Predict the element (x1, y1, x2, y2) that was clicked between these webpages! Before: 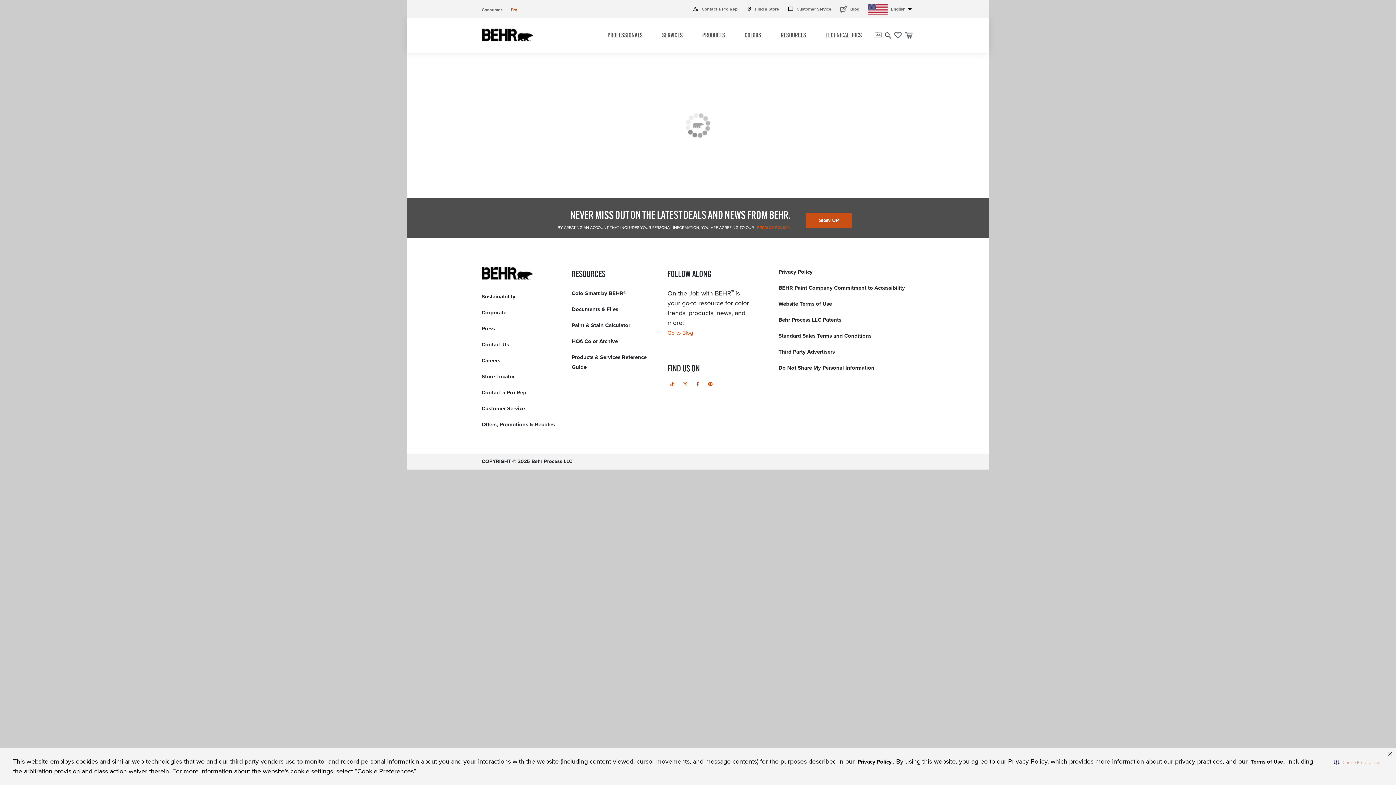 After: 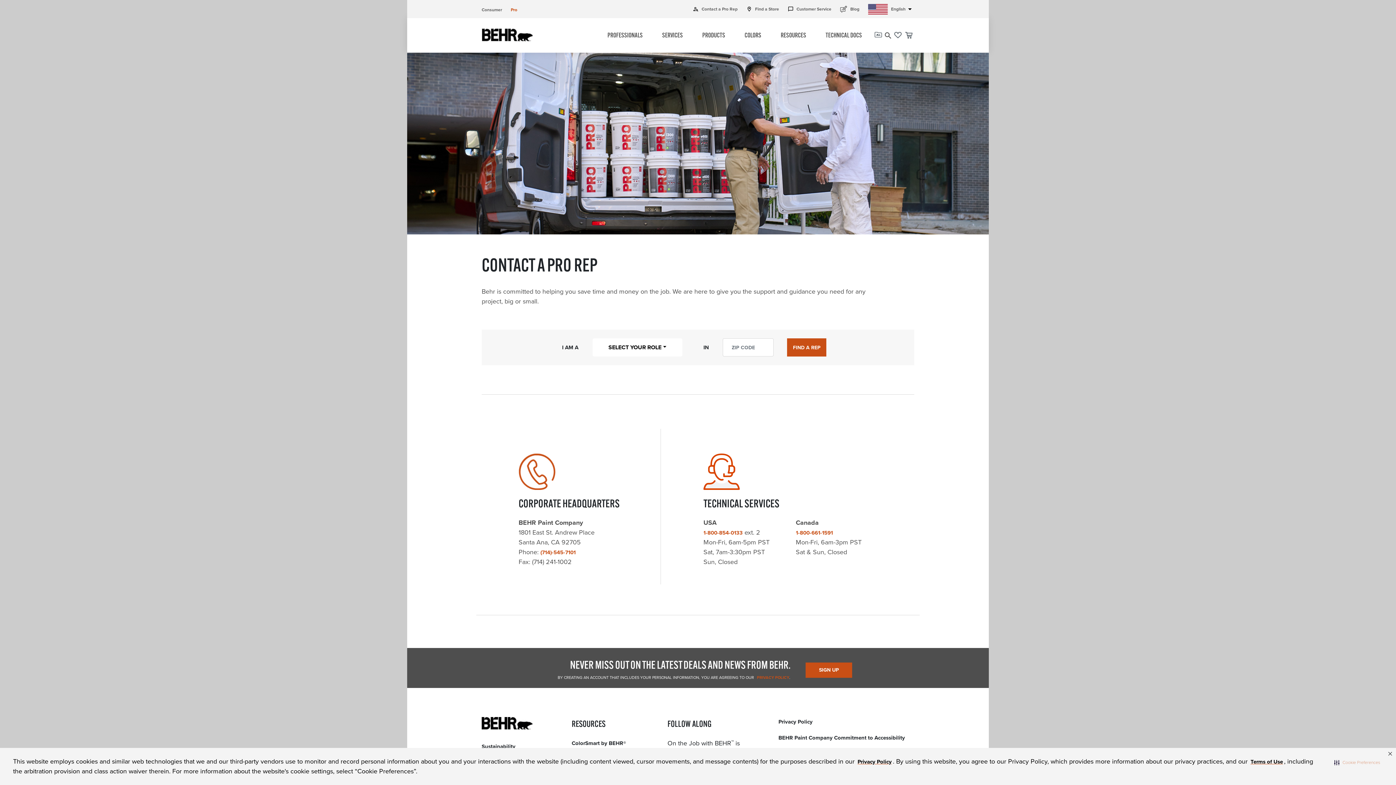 Action: bbox: (481, 388, 526, 396) label: Contact a Pro Rep